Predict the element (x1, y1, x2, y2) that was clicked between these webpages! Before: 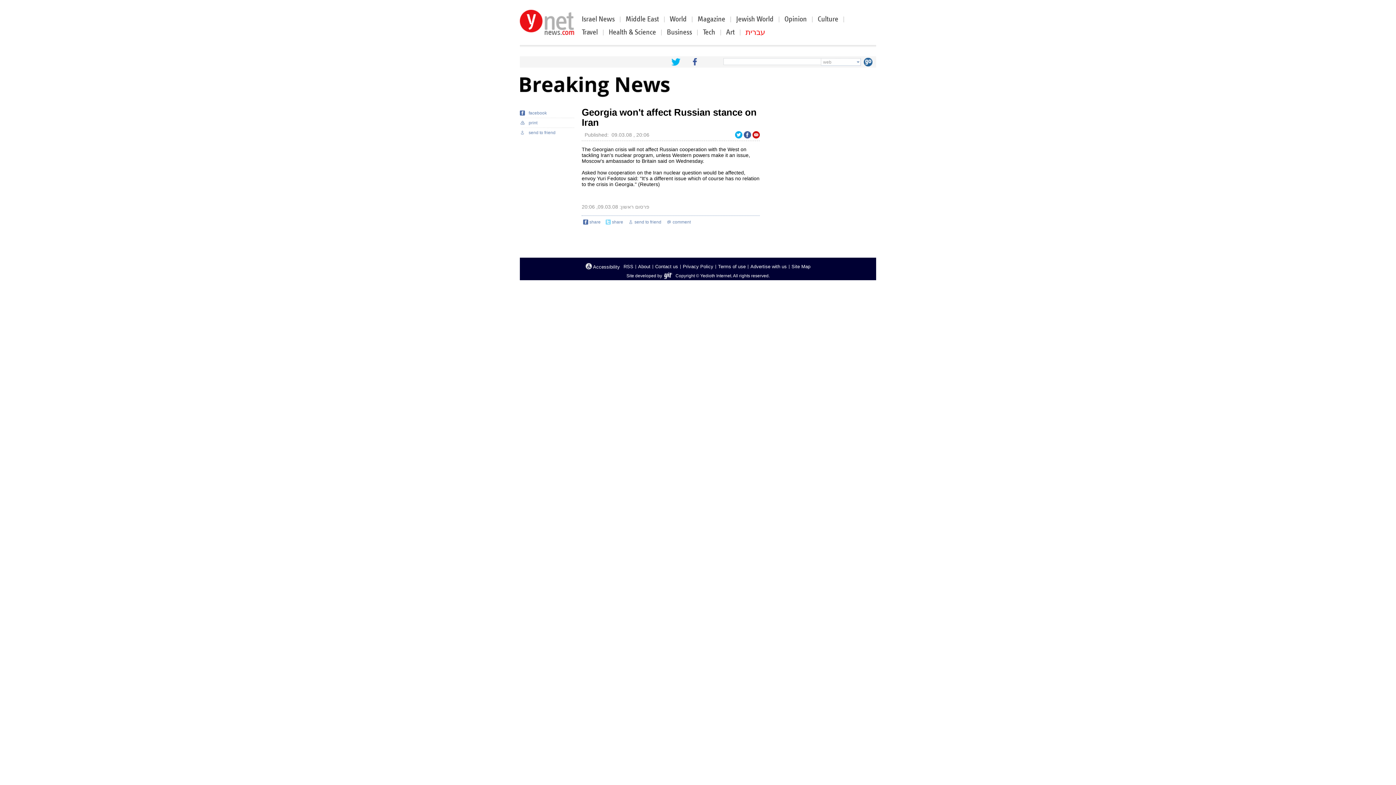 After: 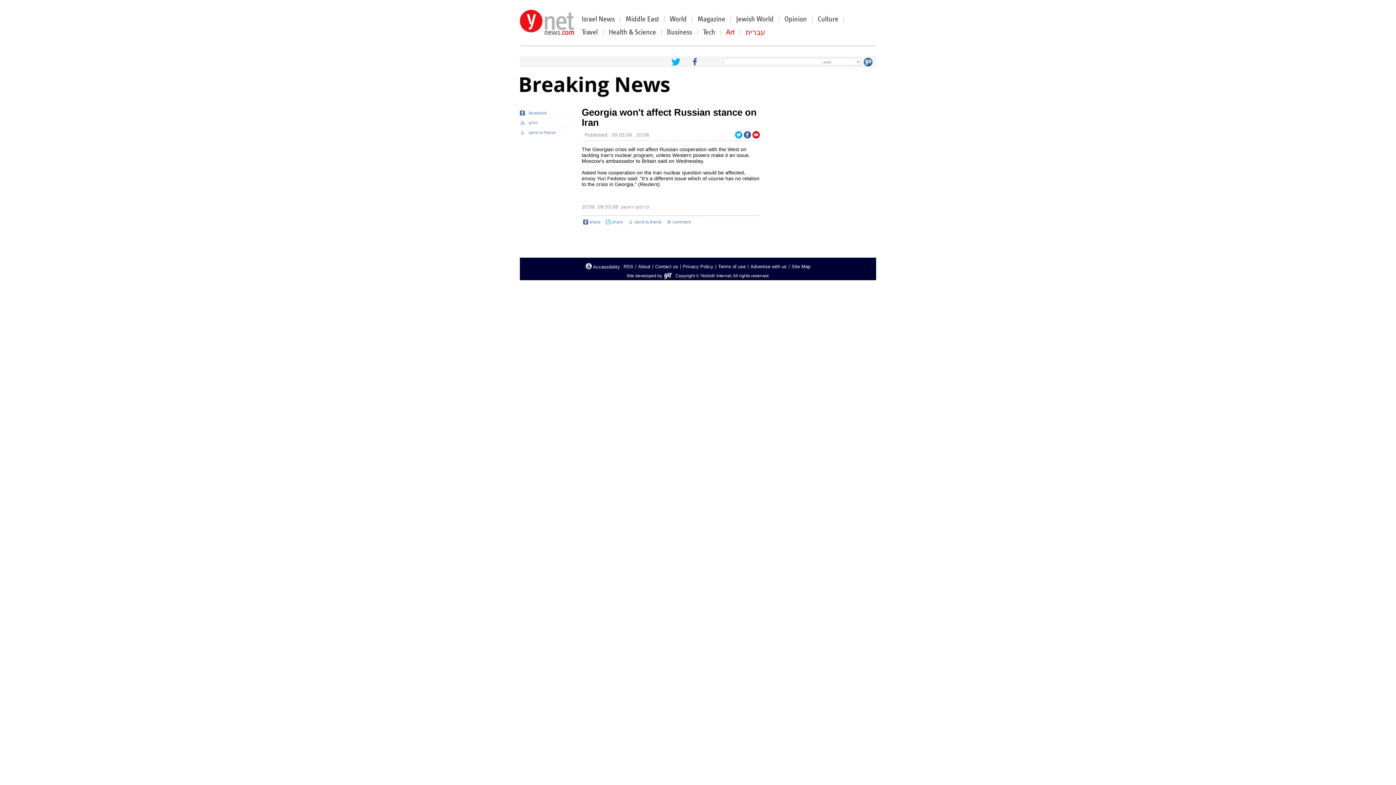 Action: label: Art bbox: (726, 28, 734, 36)